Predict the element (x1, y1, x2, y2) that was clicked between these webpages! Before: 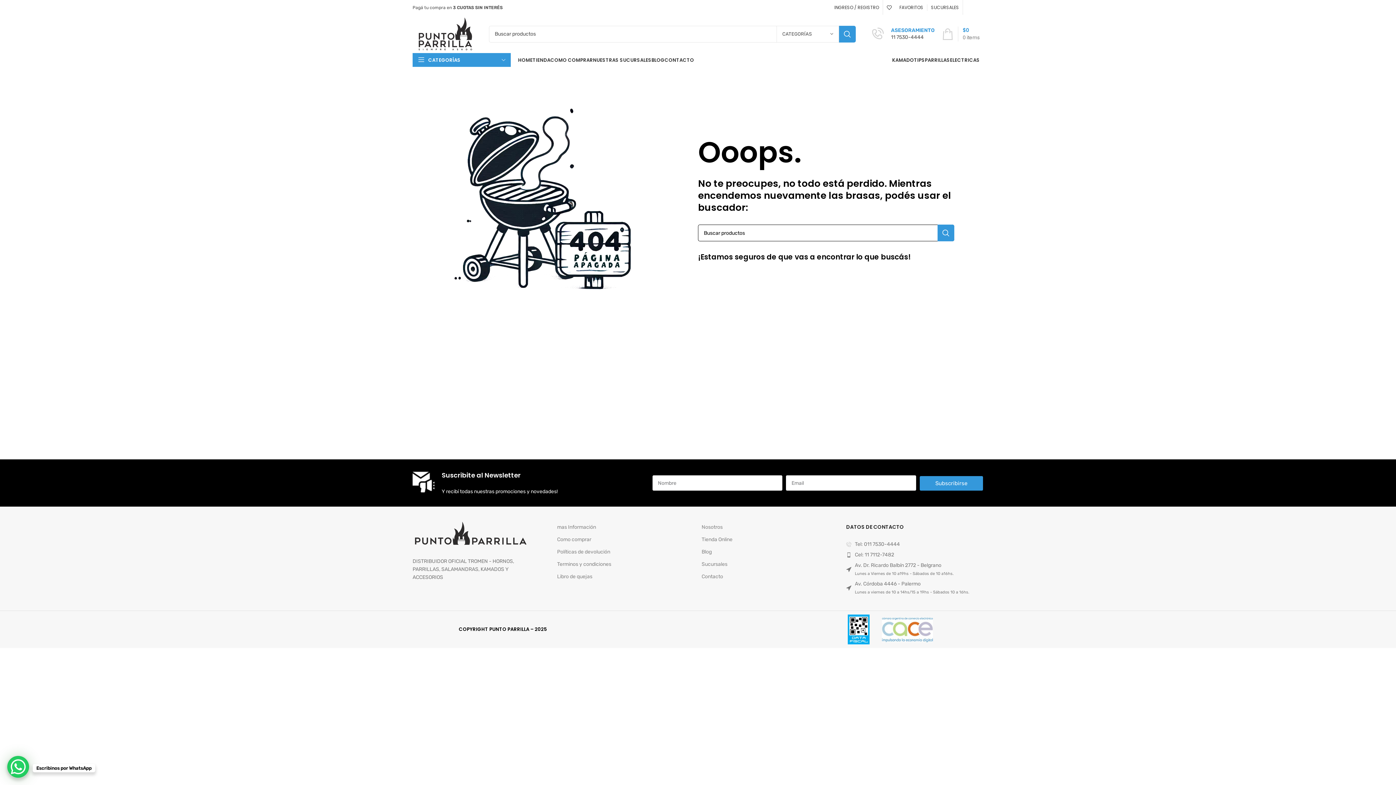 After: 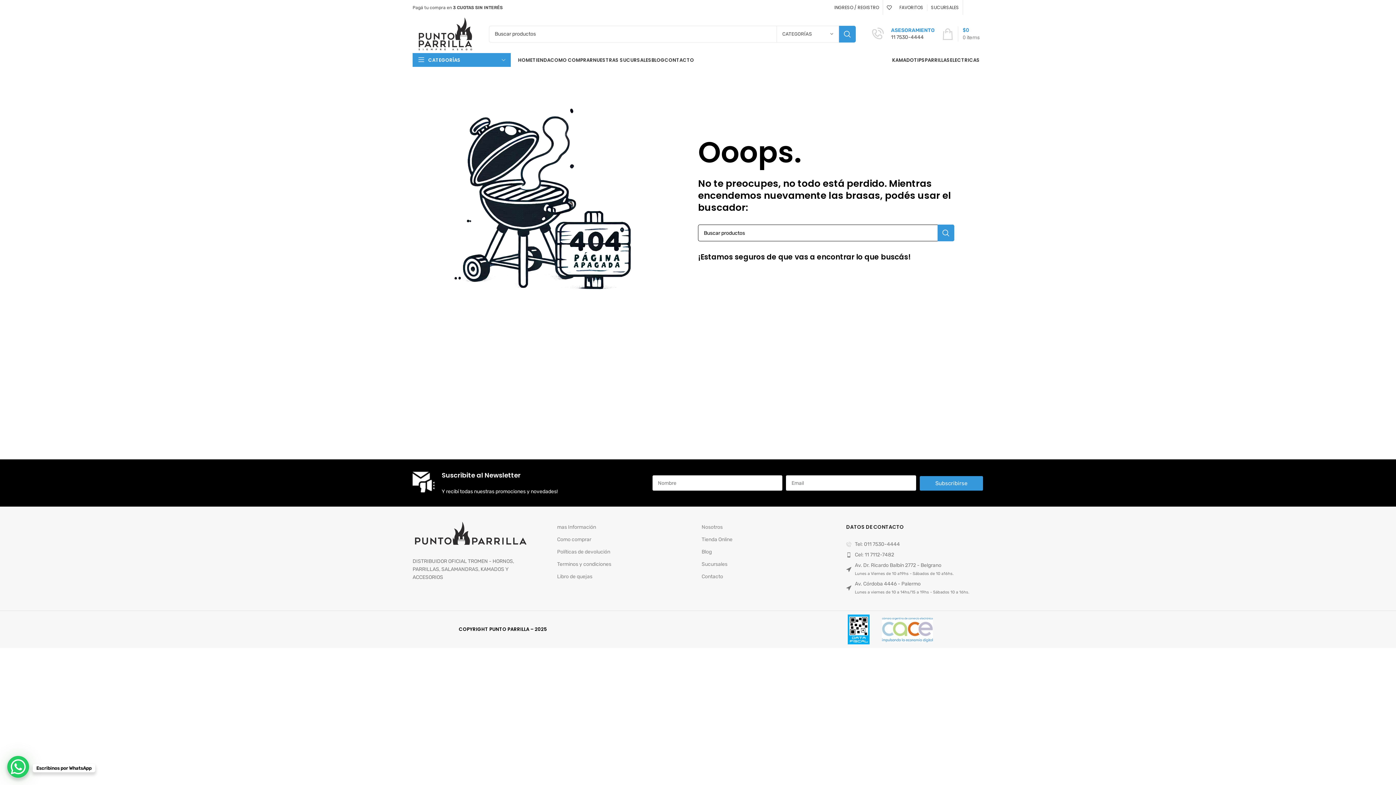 Action: bbox: (975, 5, 980, 9) label: YouTube social link